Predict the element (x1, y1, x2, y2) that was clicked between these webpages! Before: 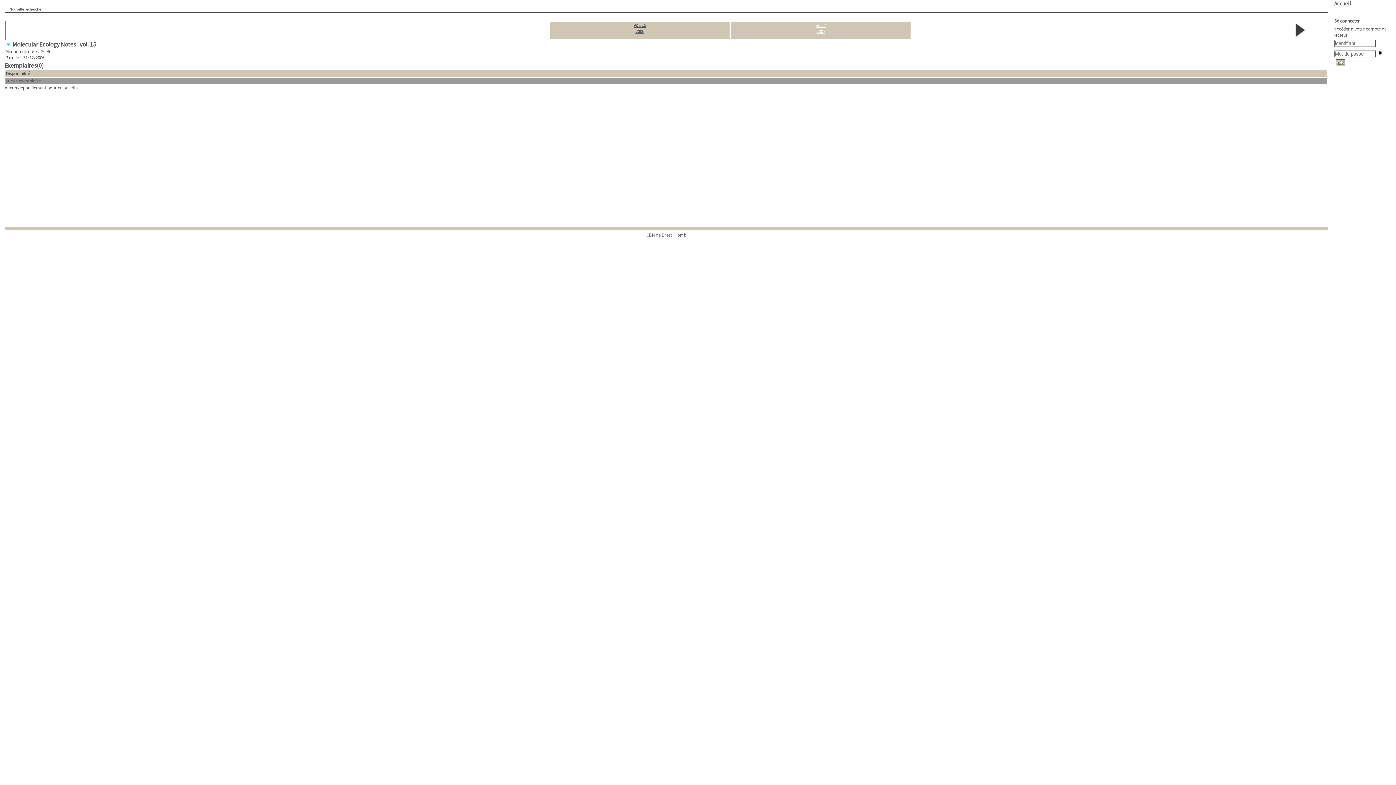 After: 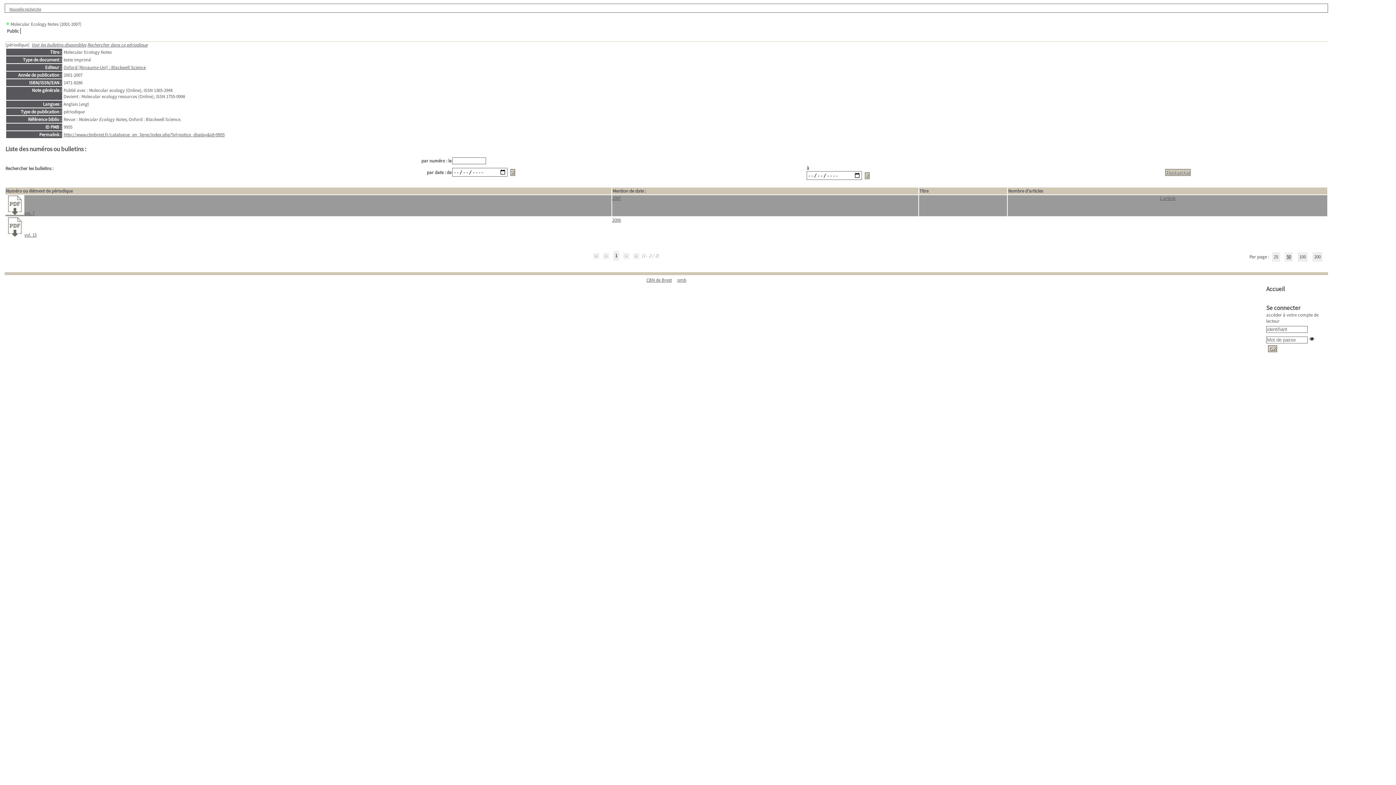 Action: label: Molecular Ecology Notes bbox: (12, 40, 76, 48)